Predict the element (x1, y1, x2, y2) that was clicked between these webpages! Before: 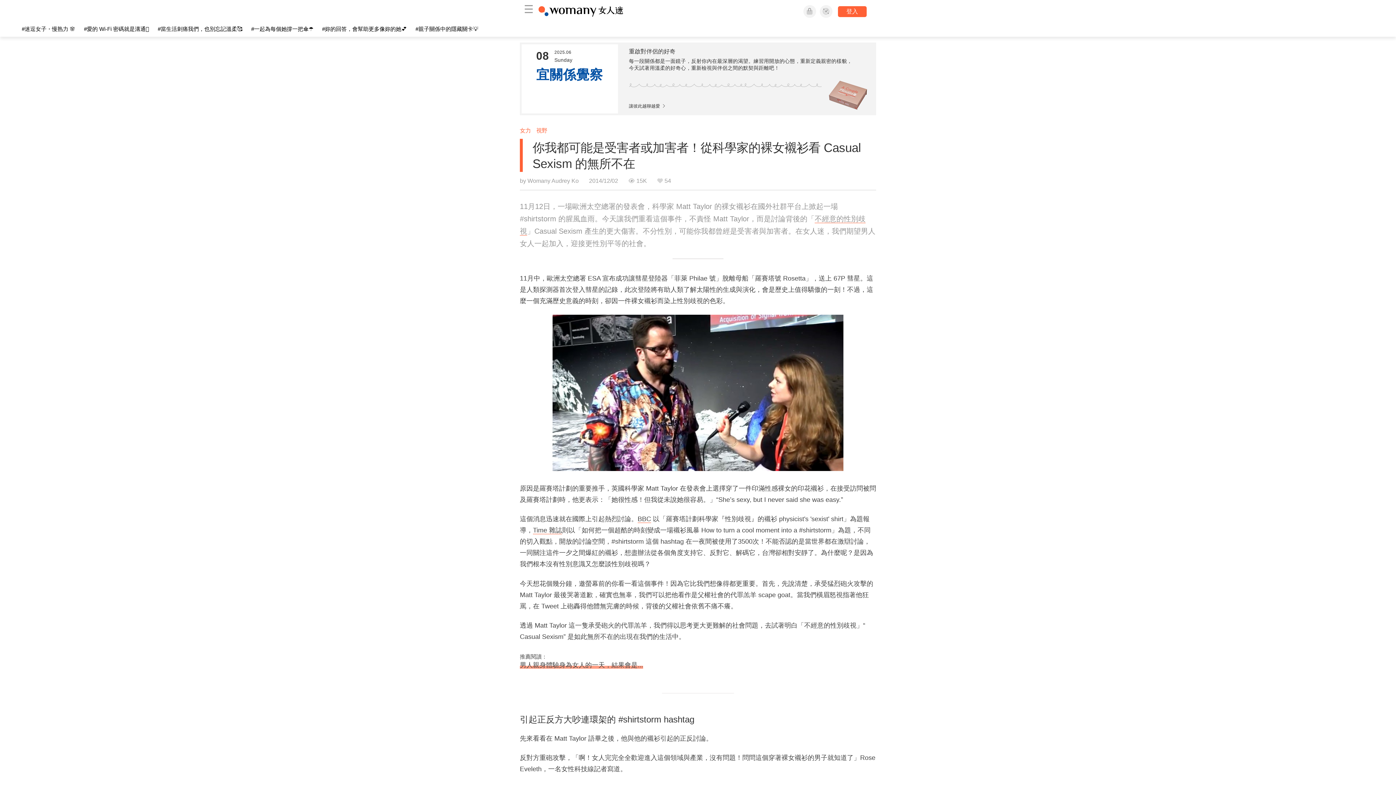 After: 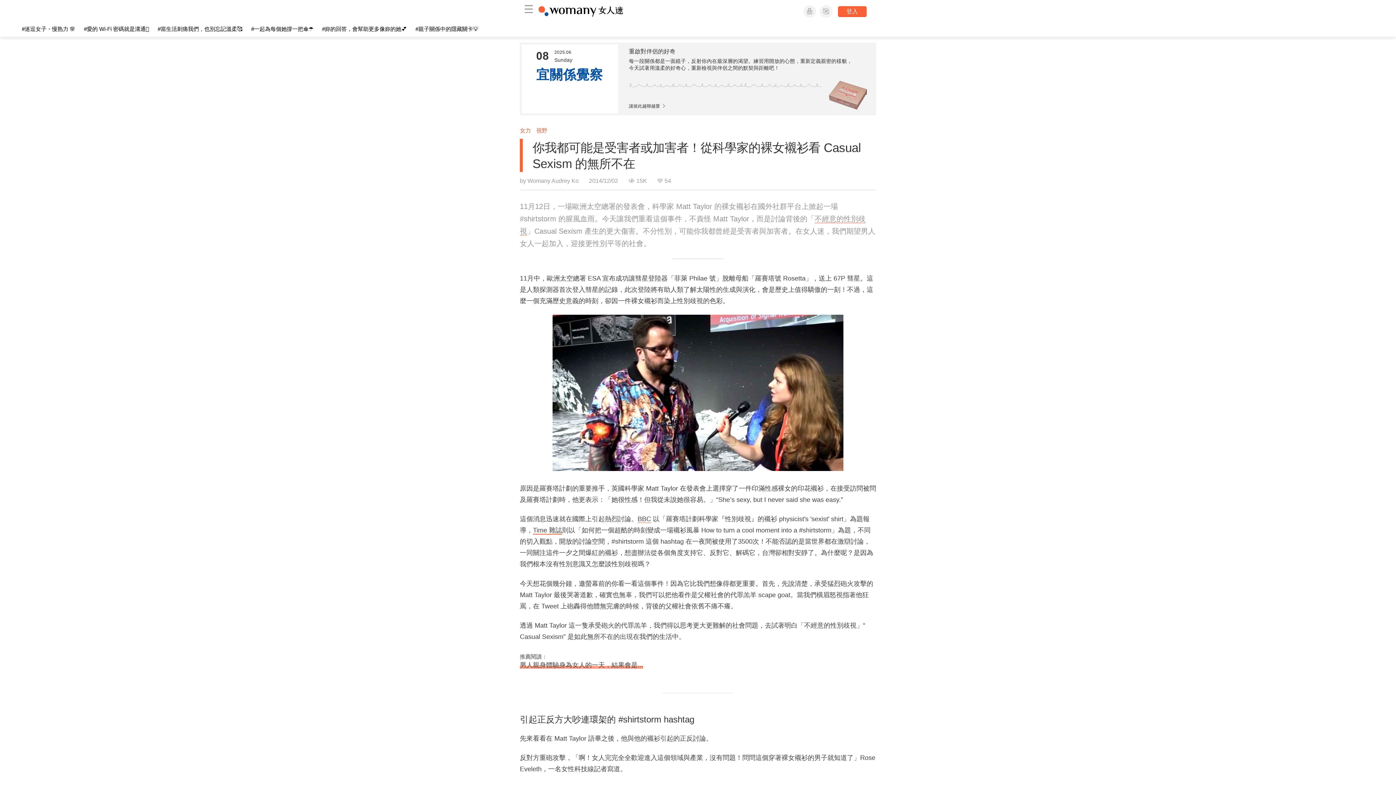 Action: bbox: (533, 526, 562, 534) label: Time 雜誌